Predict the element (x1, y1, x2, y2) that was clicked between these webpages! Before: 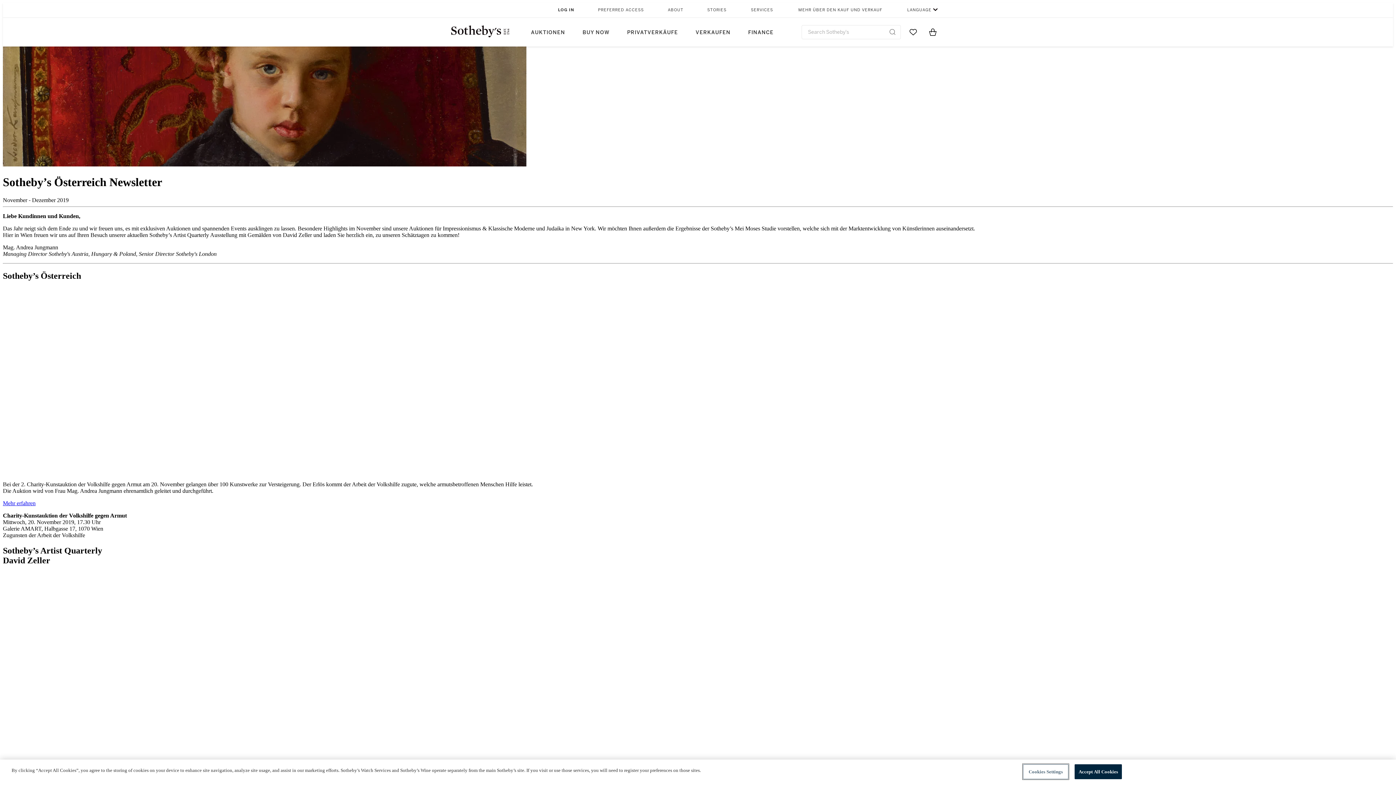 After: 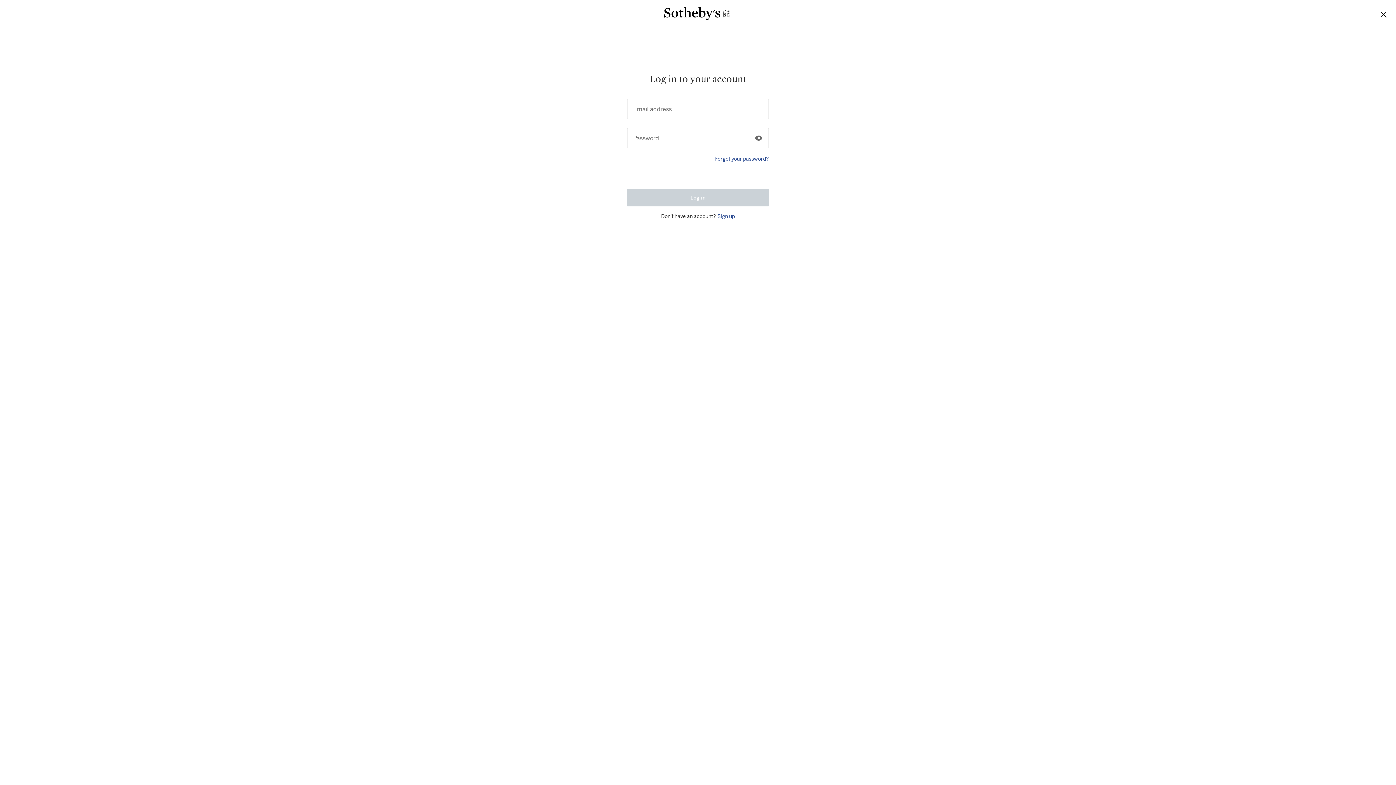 Action: bbox: (558, 2, 574, 17) label: LOG IN